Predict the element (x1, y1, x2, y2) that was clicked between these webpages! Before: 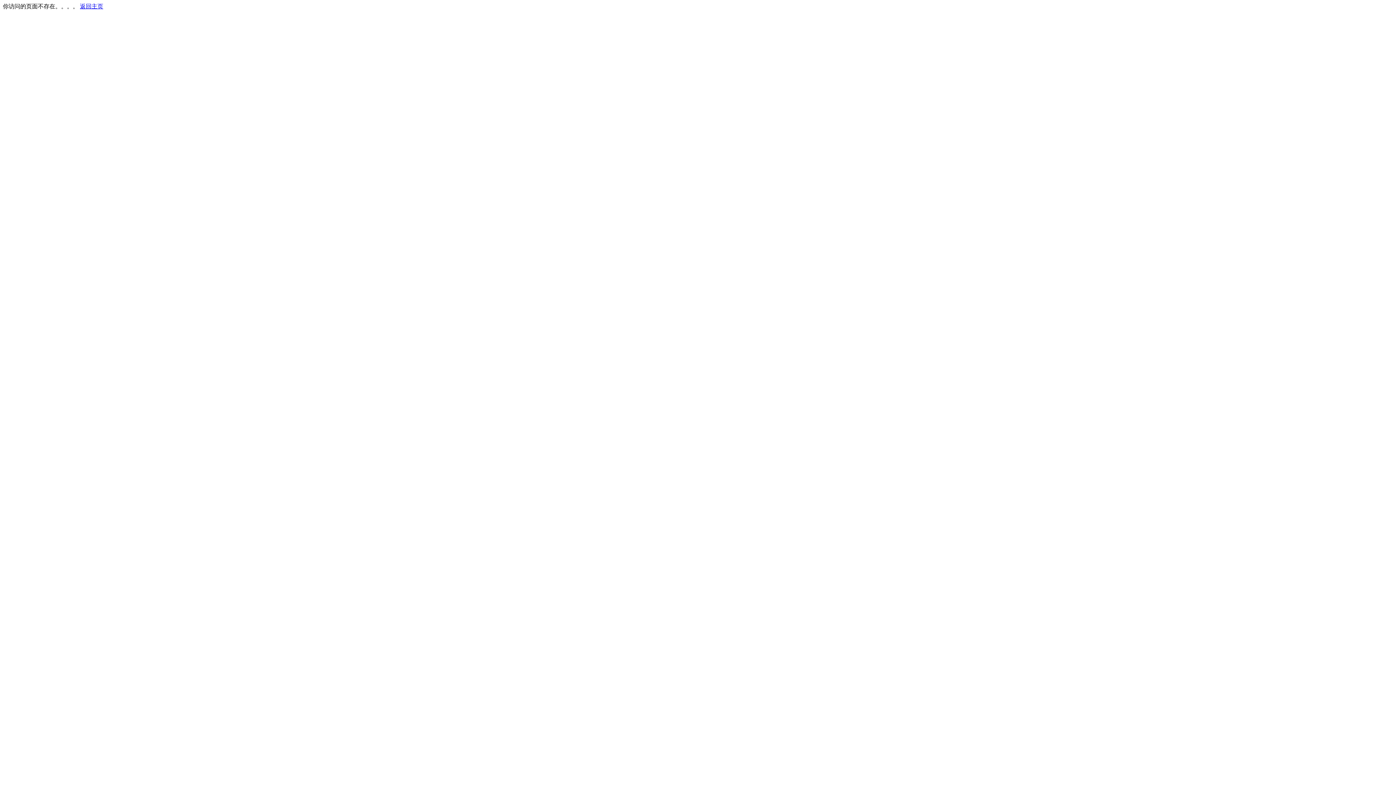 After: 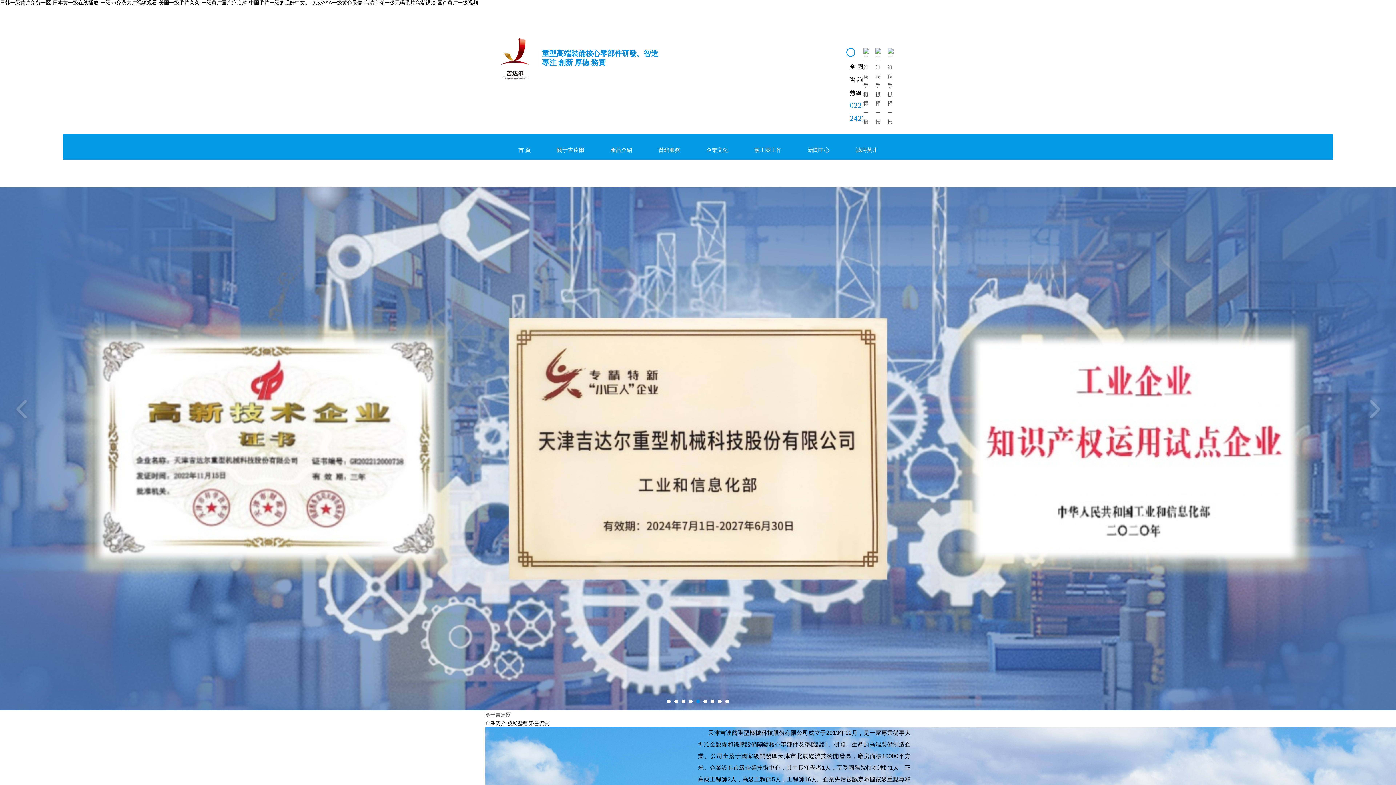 Action: bbox: (80, 3, 103, 9) label: 返回主页